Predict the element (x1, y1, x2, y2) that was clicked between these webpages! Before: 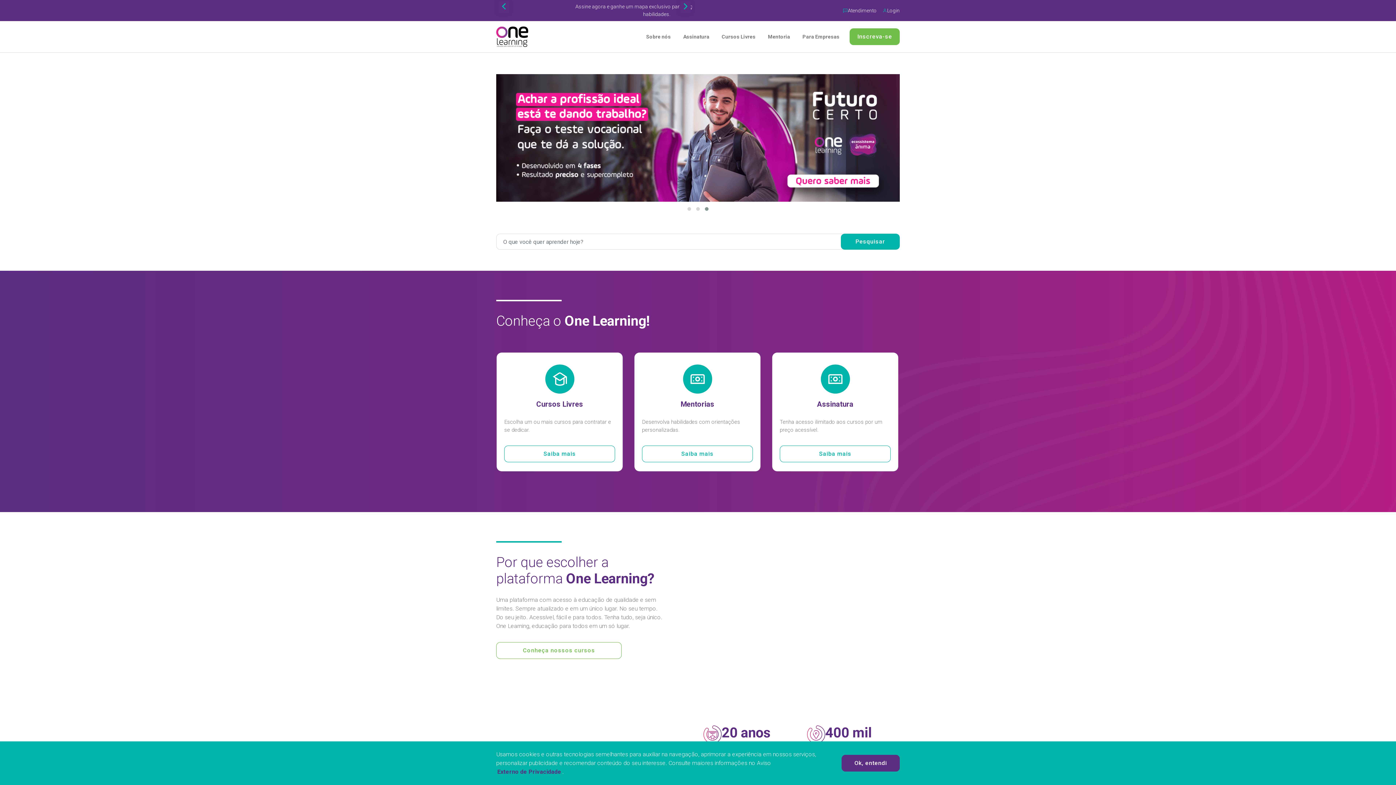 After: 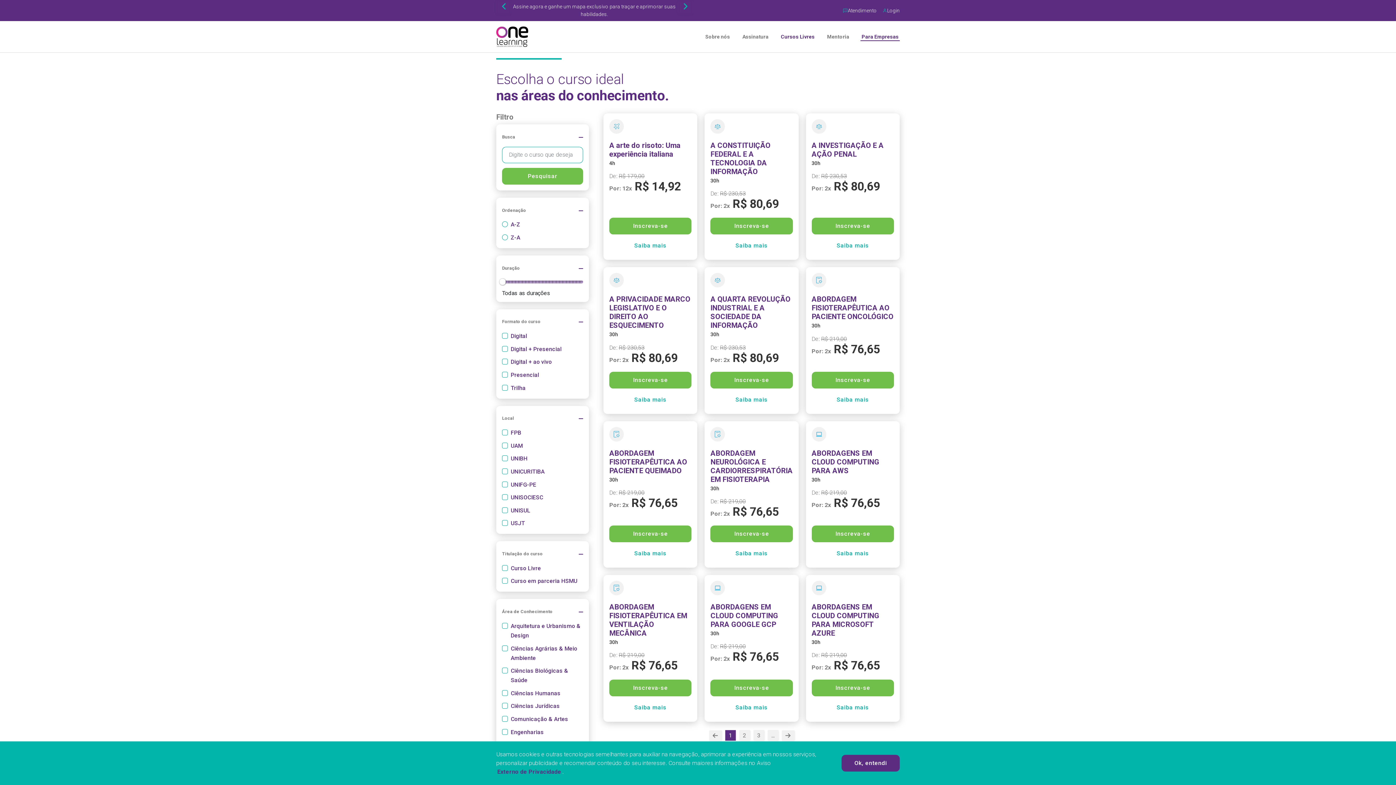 Action: label: Inscreva-se bbox: (849, 28, 900, 45)